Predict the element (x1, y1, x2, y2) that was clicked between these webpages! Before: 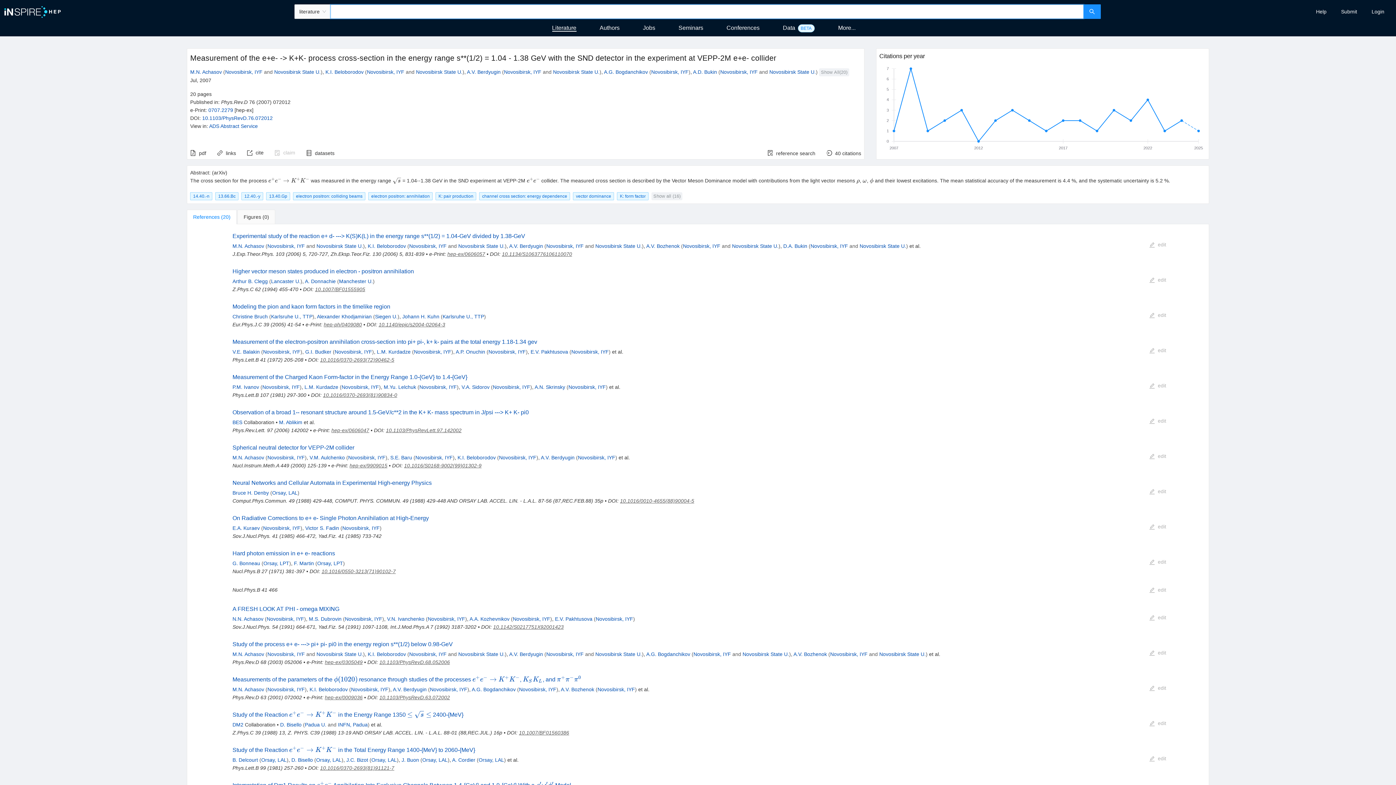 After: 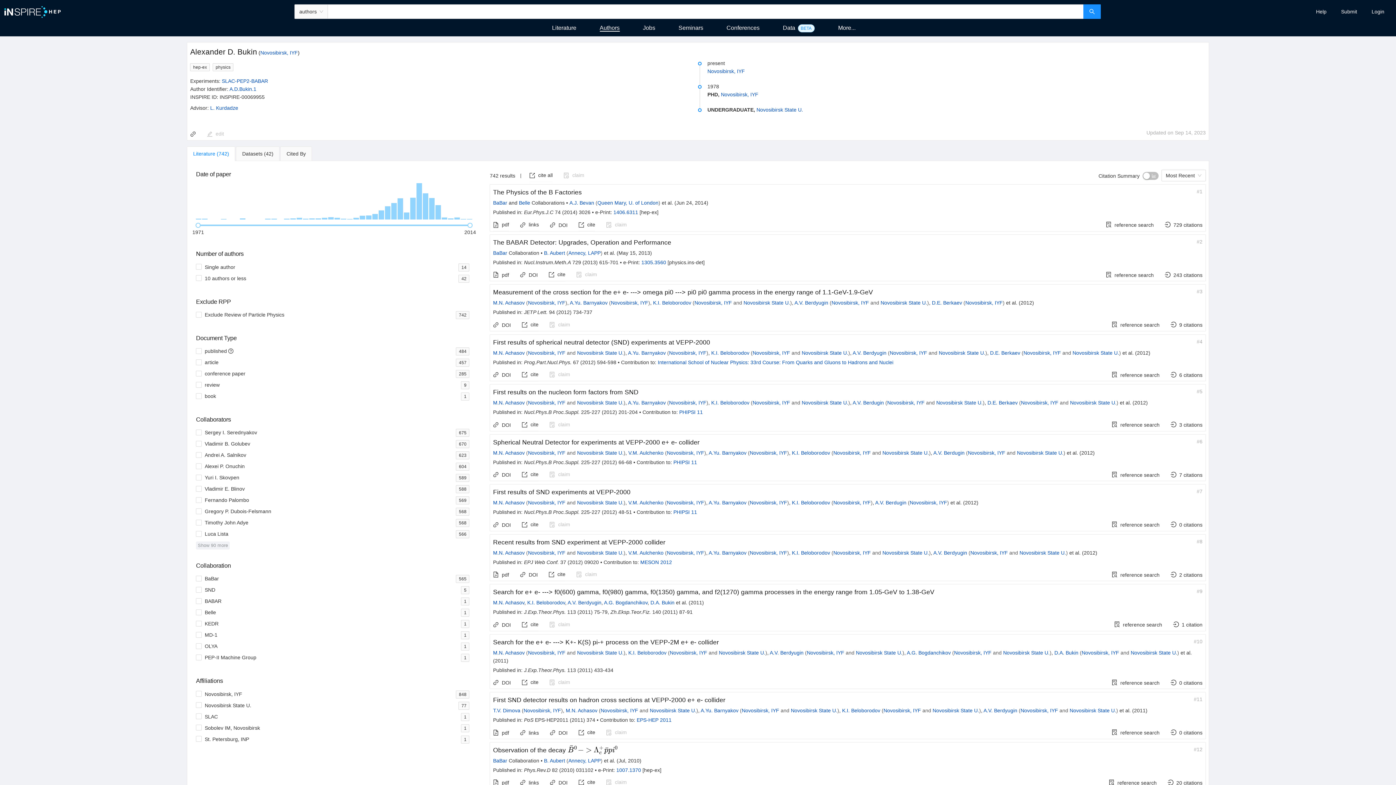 Action: bbox: (783, 243, 807, 248) label: D.A. Bukin